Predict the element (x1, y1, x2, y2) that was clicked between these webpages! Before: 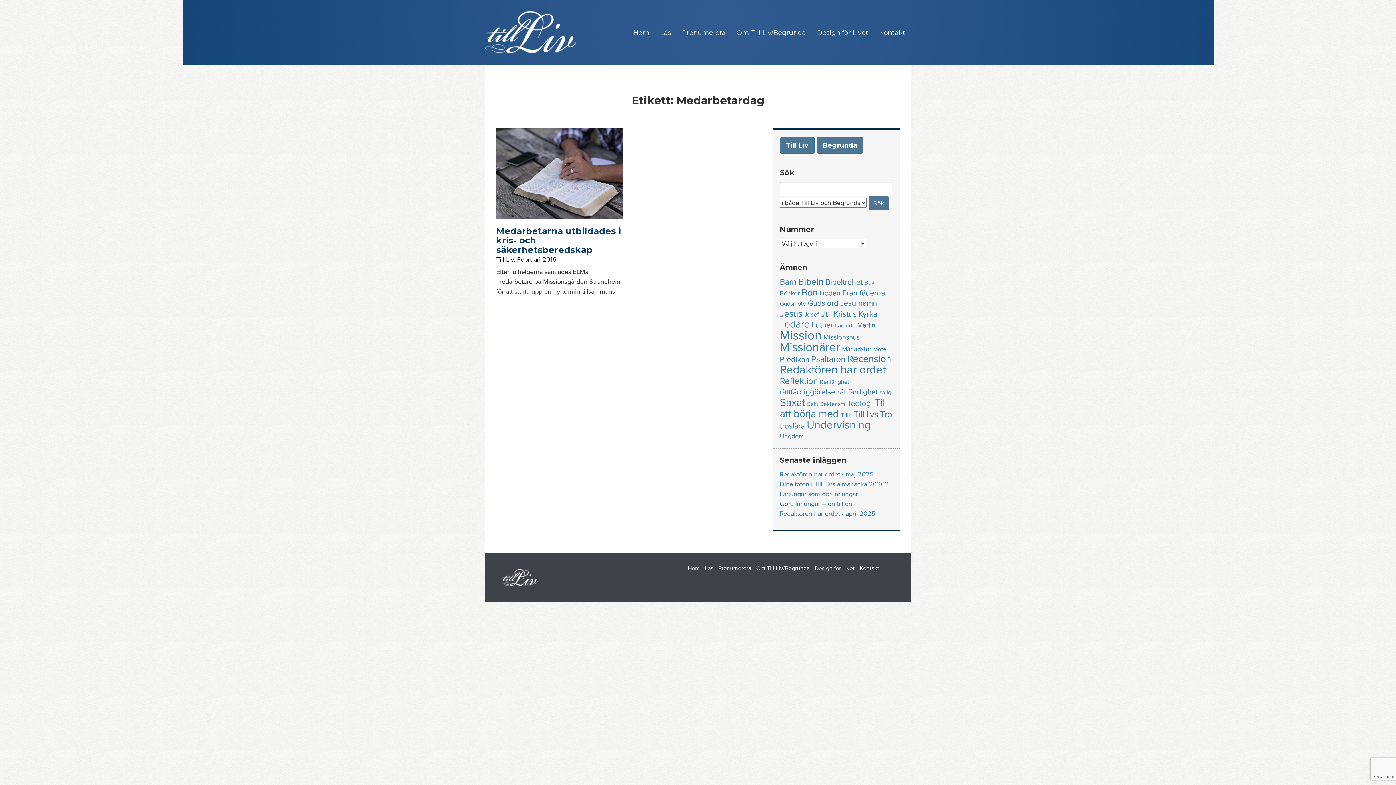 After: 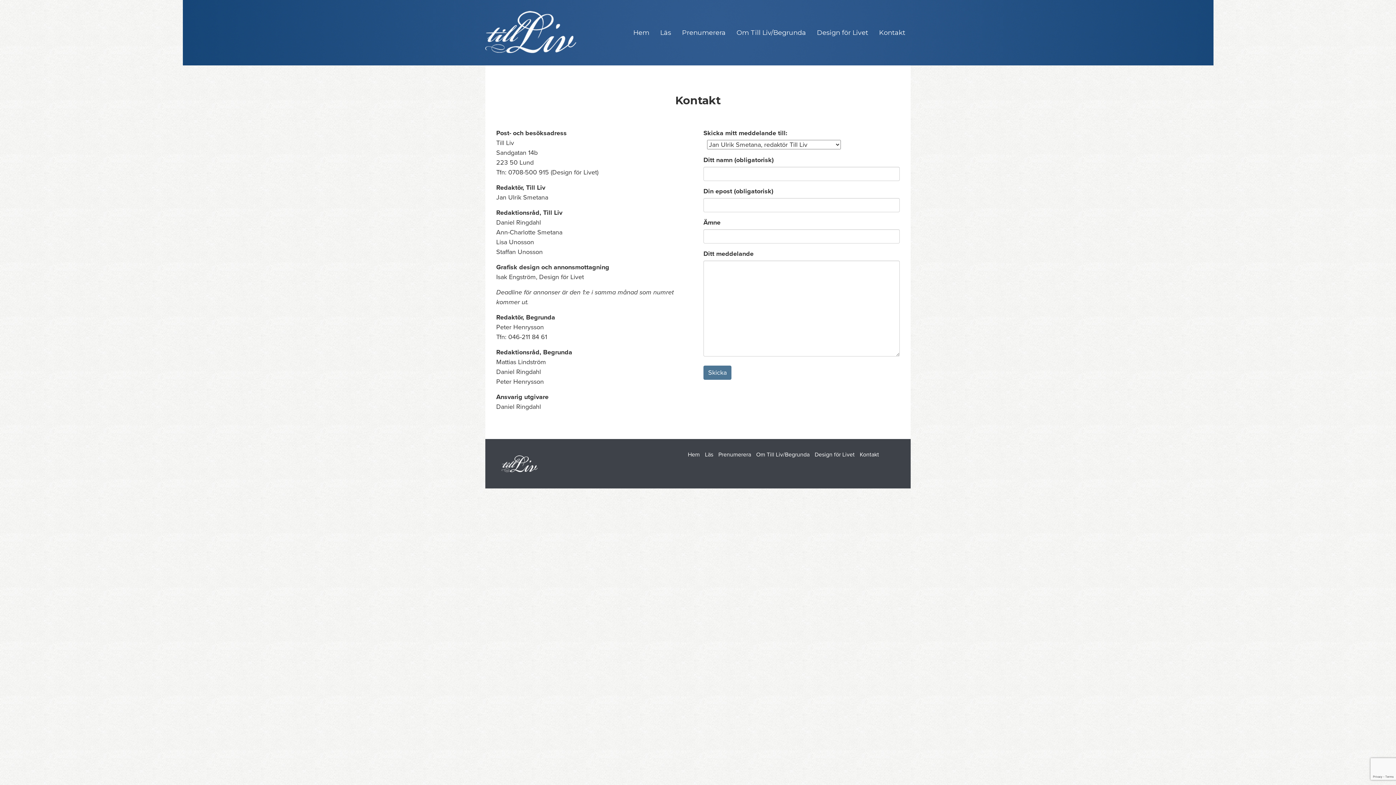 Action: bbox: (860, 565, 879, 572) label: Kontakt